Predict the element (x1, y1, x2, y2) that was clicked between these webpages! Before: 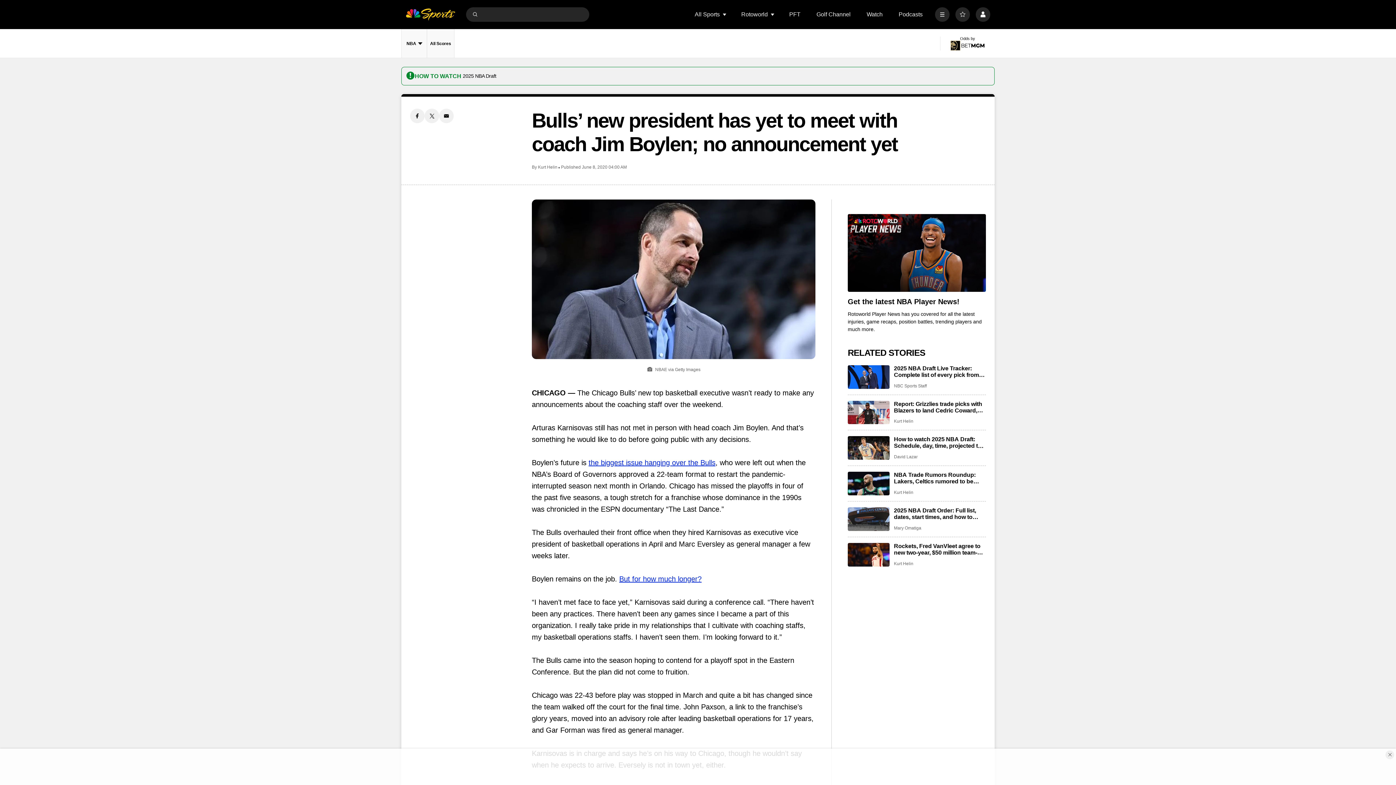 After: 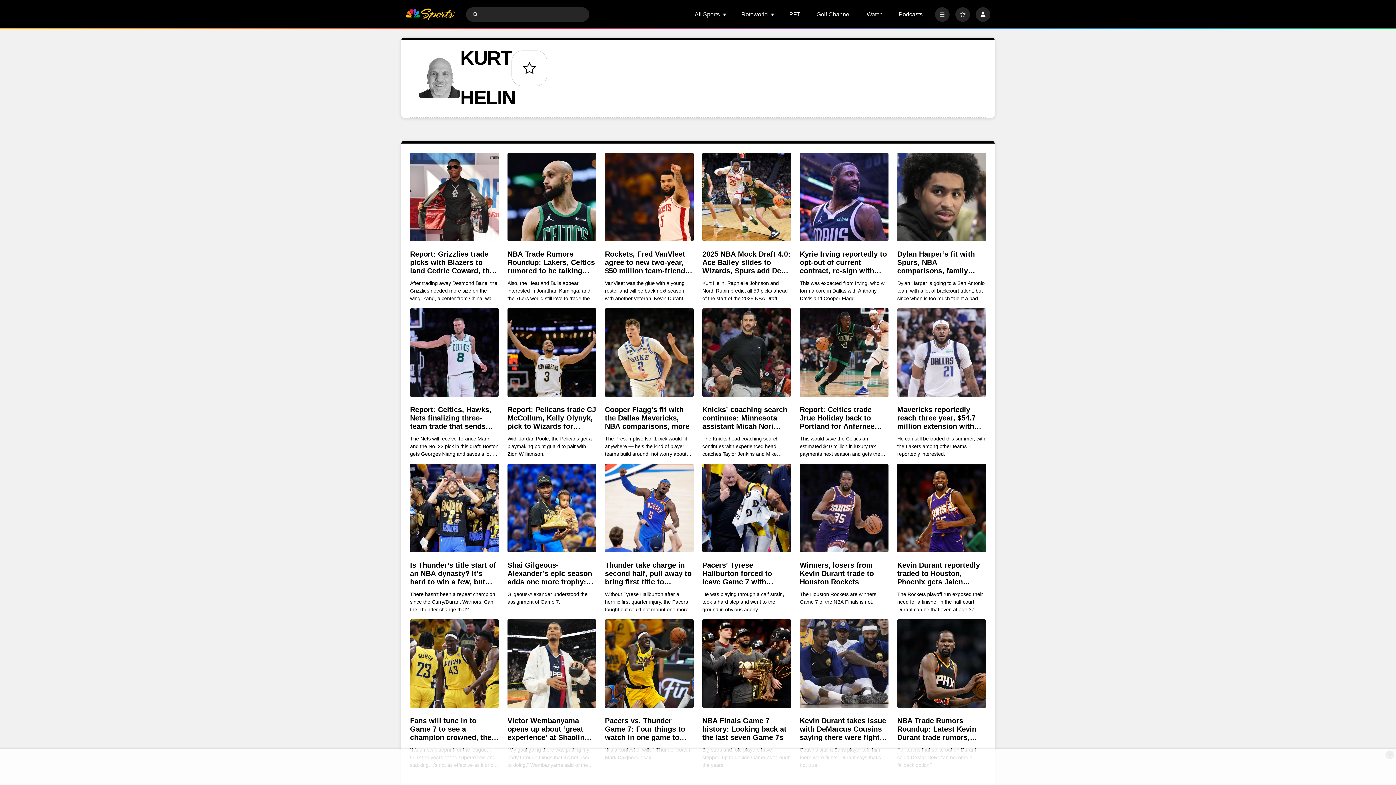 Action: bbox: (538, 164, 557, 170) label: Kurt Helin